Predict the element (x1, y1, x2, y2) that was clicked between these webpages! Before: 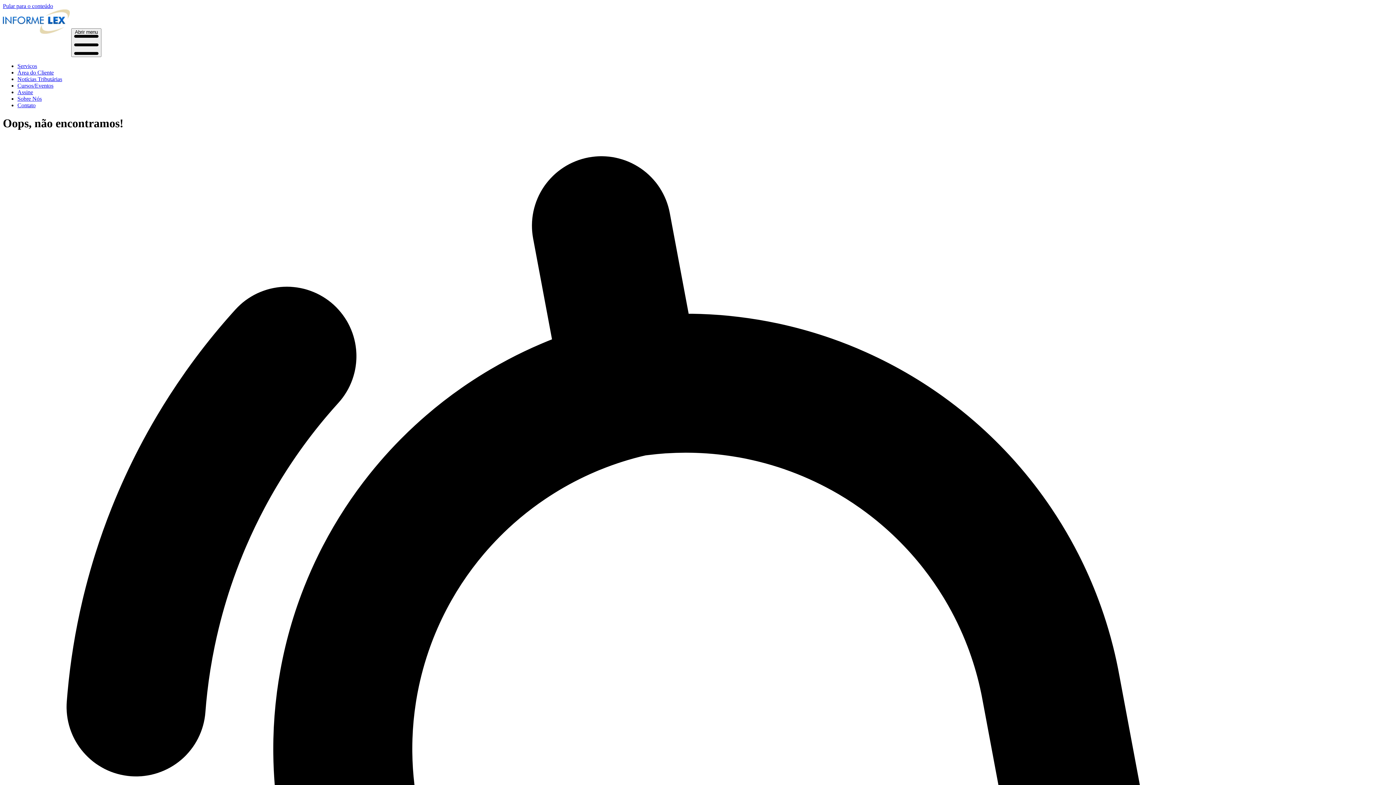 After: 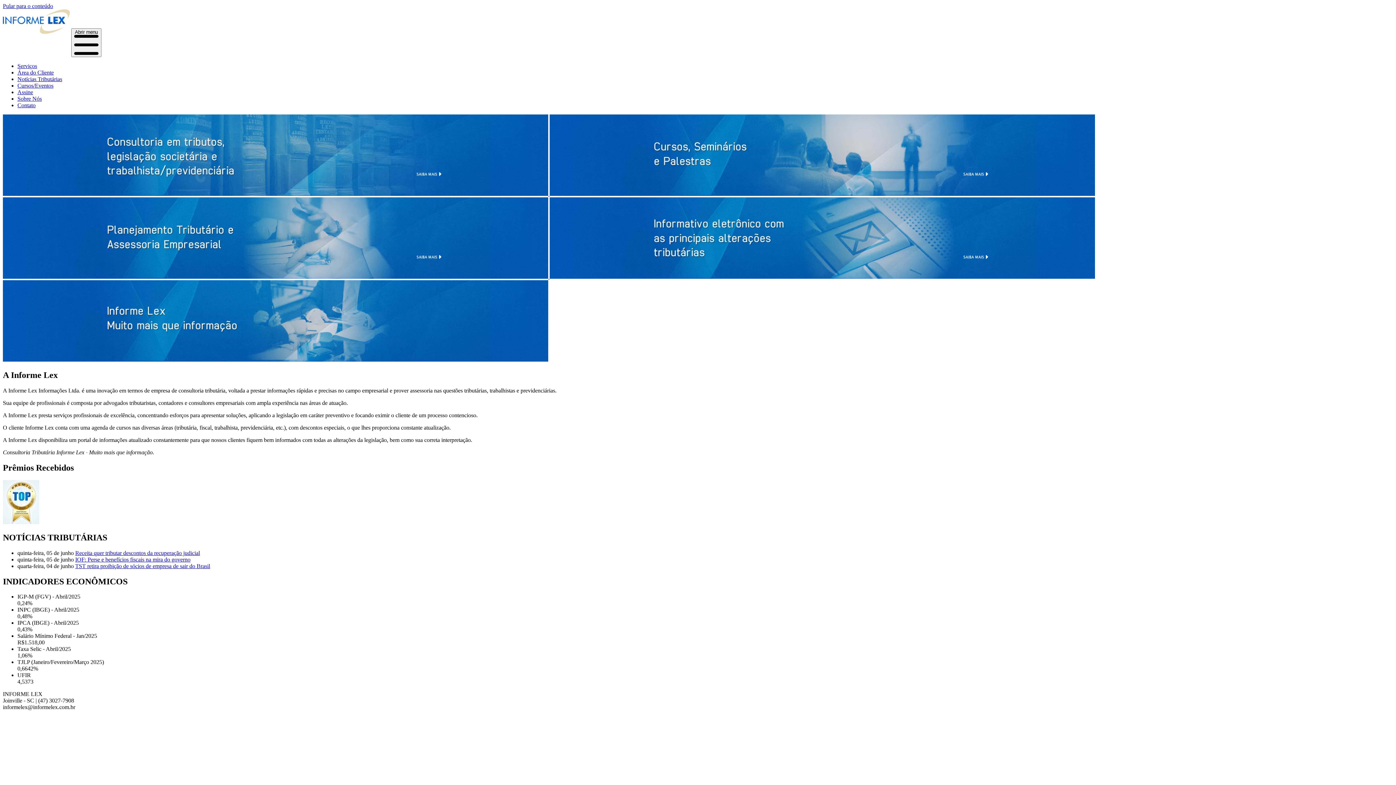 Action: bbox: (2, 28, 69, 34)